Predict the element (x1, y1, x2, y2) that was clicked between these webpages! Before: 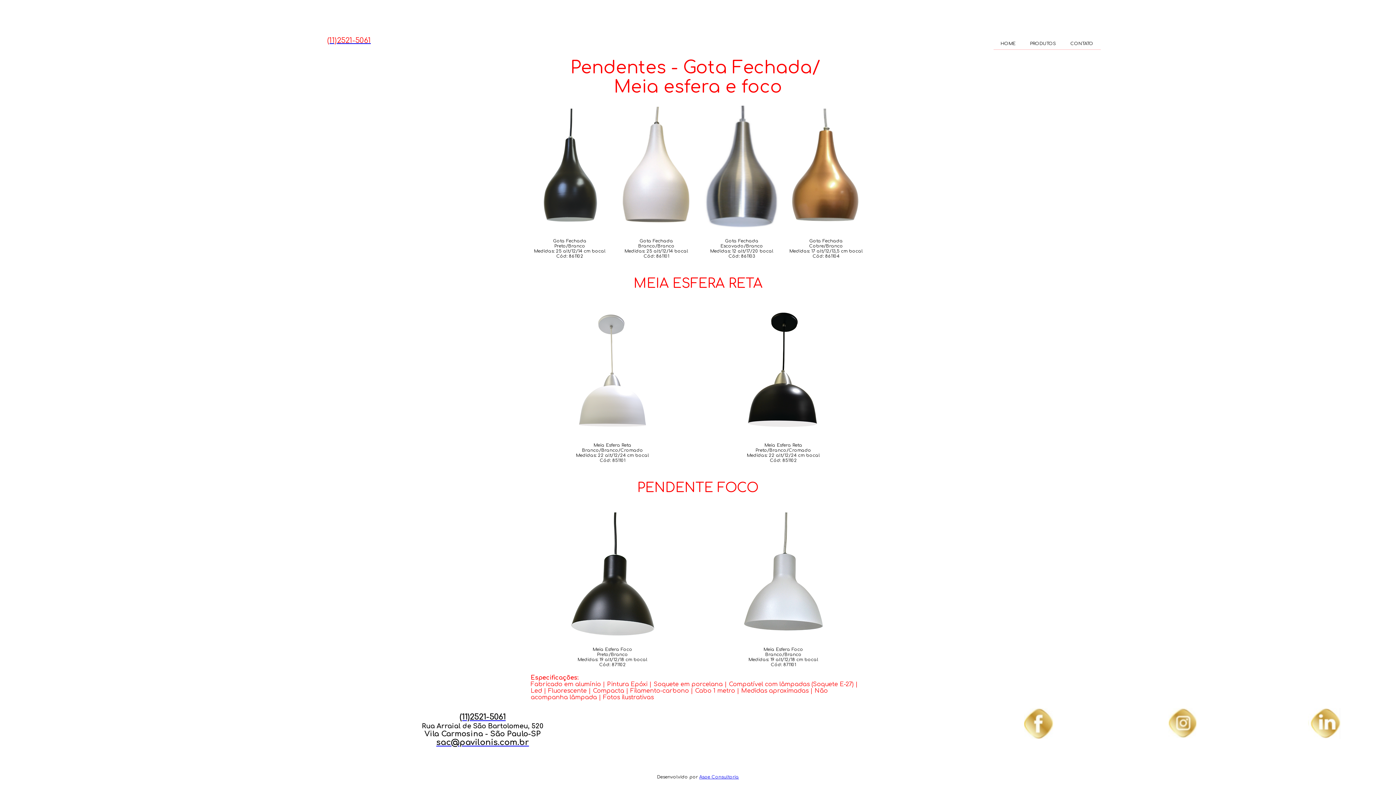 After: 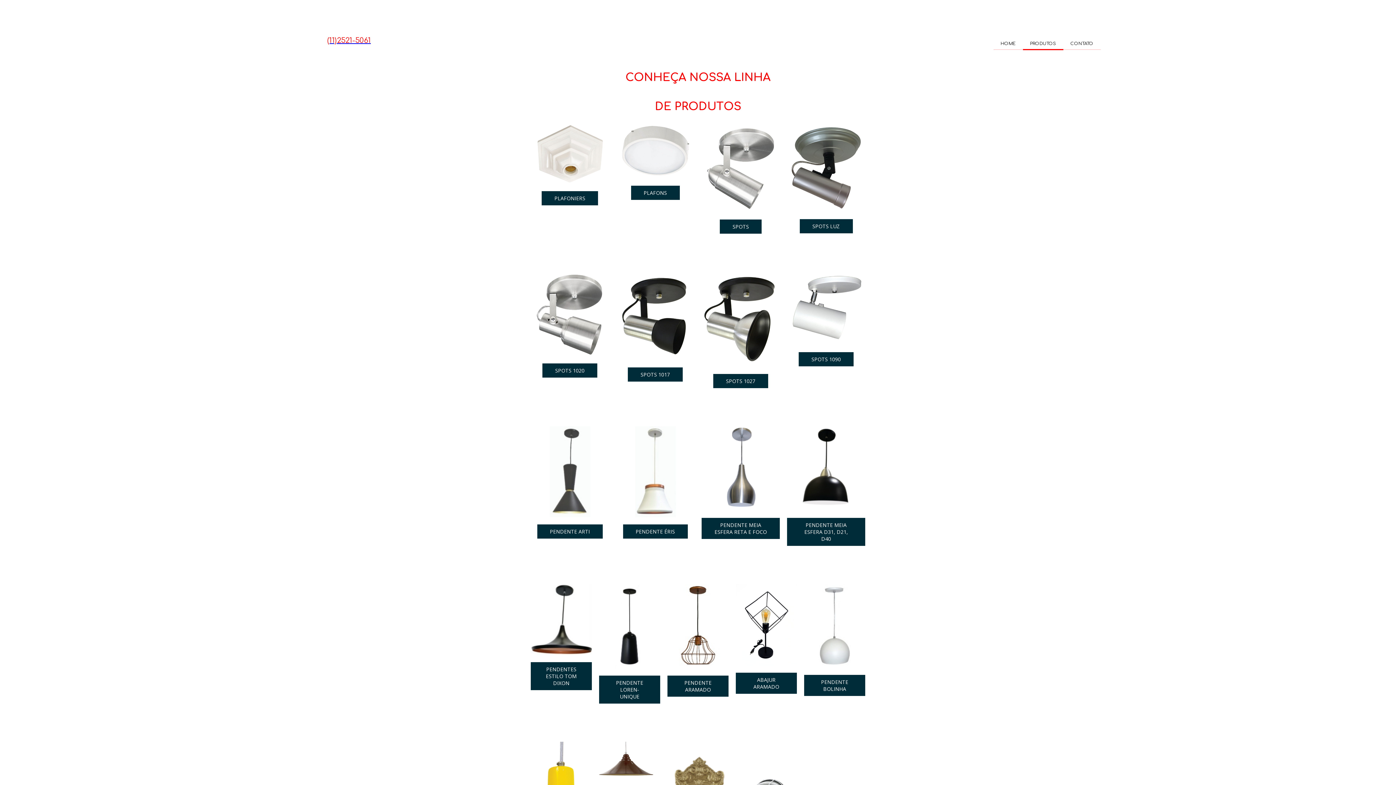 Action: label: PRODUTOS bbox: (1023, 37, 1063, 49)